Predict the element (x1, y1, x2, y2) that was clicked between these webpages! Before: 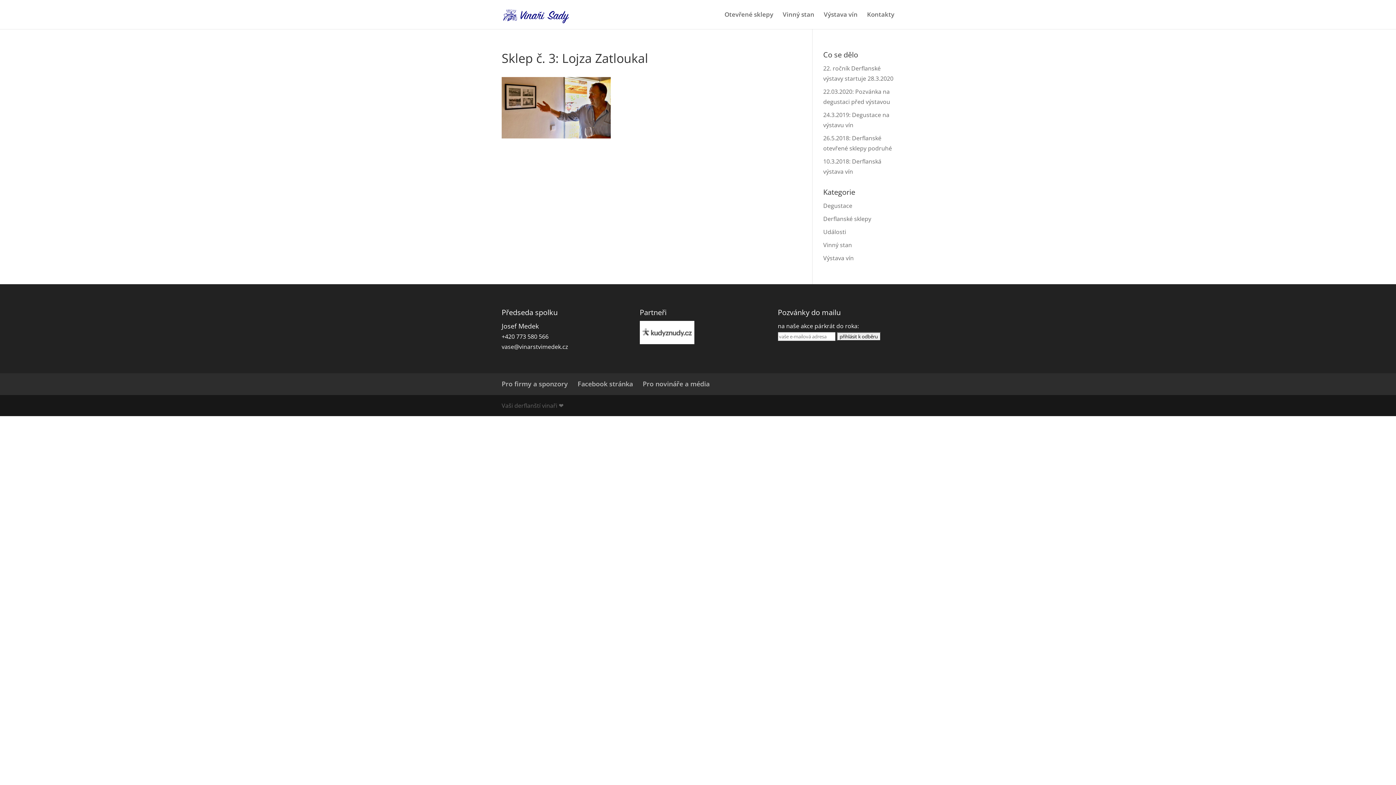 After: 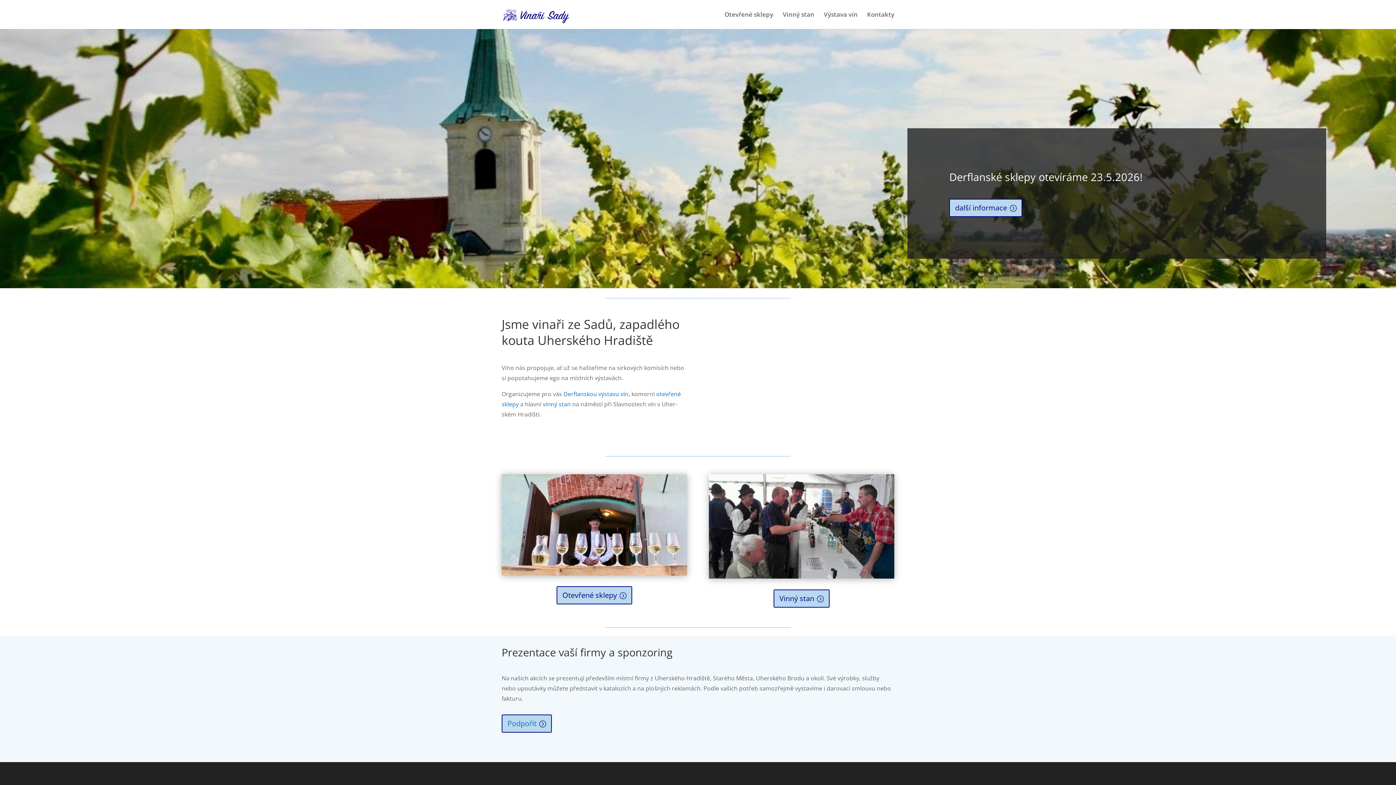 Action: bbox: (503, 11, 569, 19)